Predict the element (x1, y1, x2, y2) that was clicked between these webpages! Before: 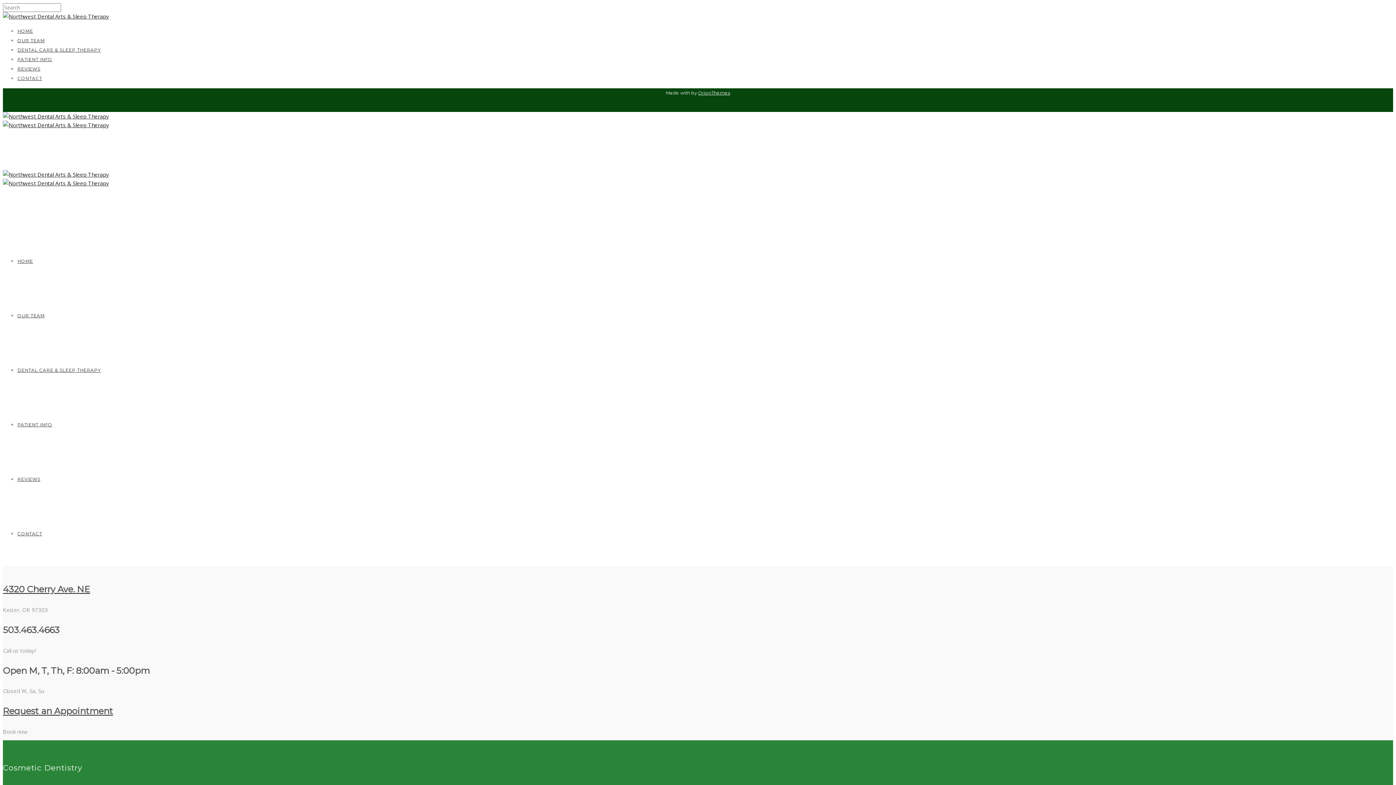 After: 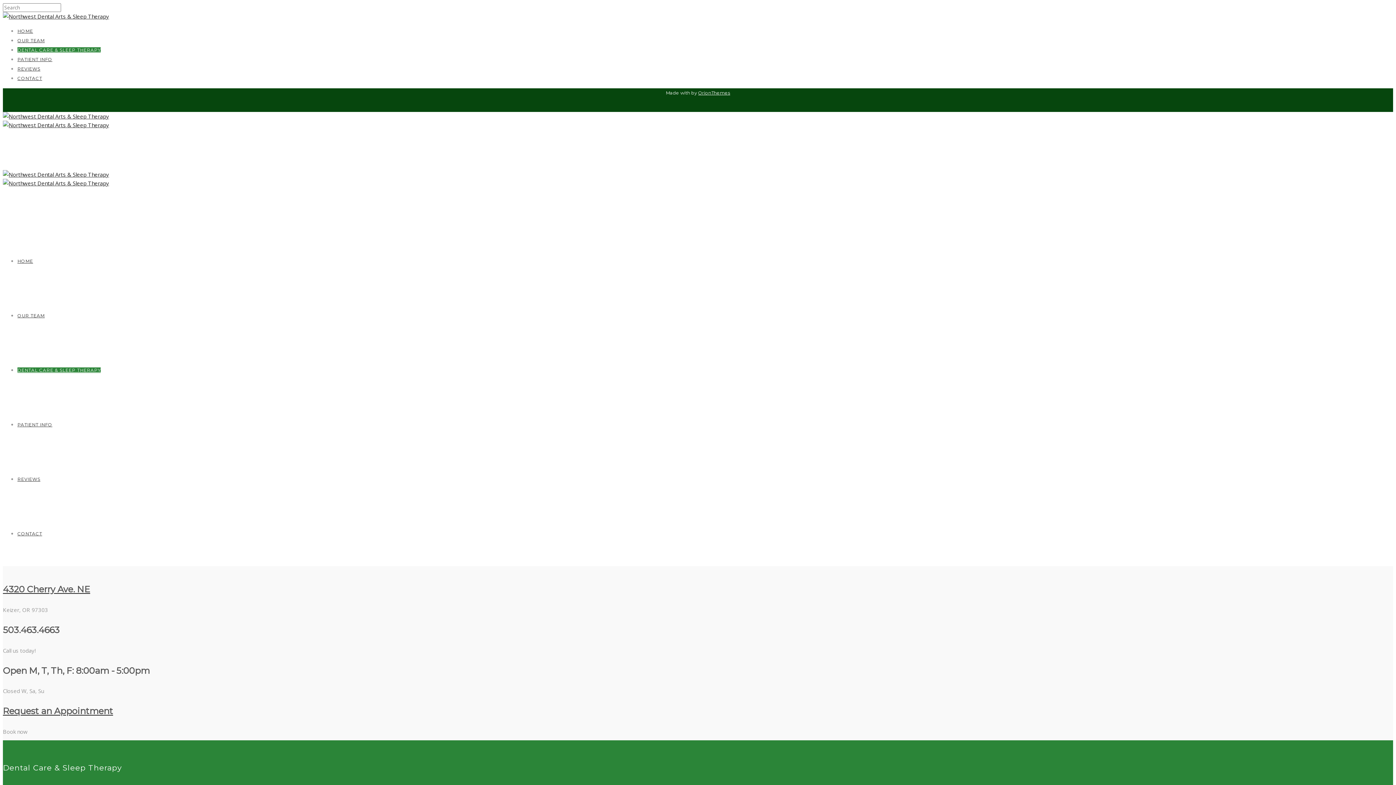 Action: bbox: (17, 367, 100, 373) label: DENTAL CARE & SLEEP THERAPY